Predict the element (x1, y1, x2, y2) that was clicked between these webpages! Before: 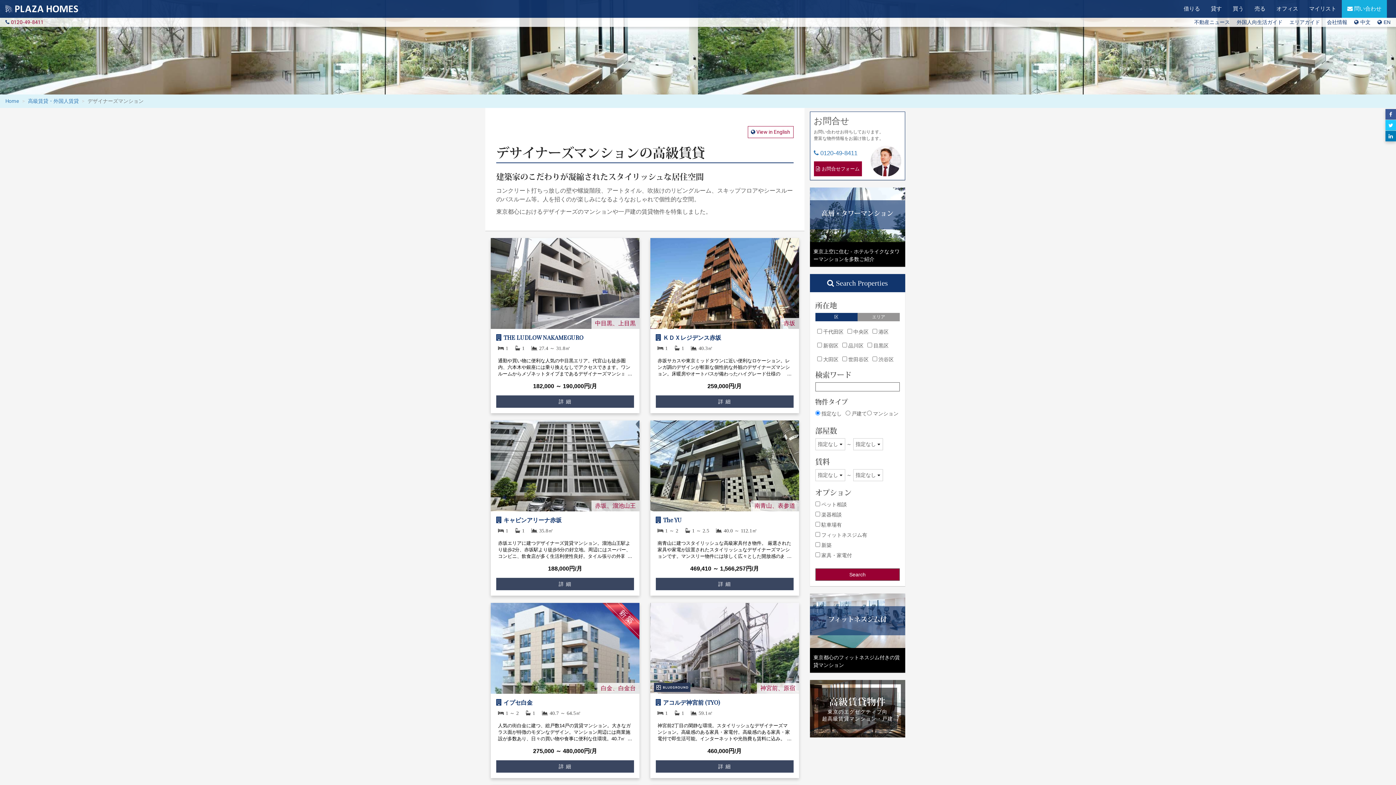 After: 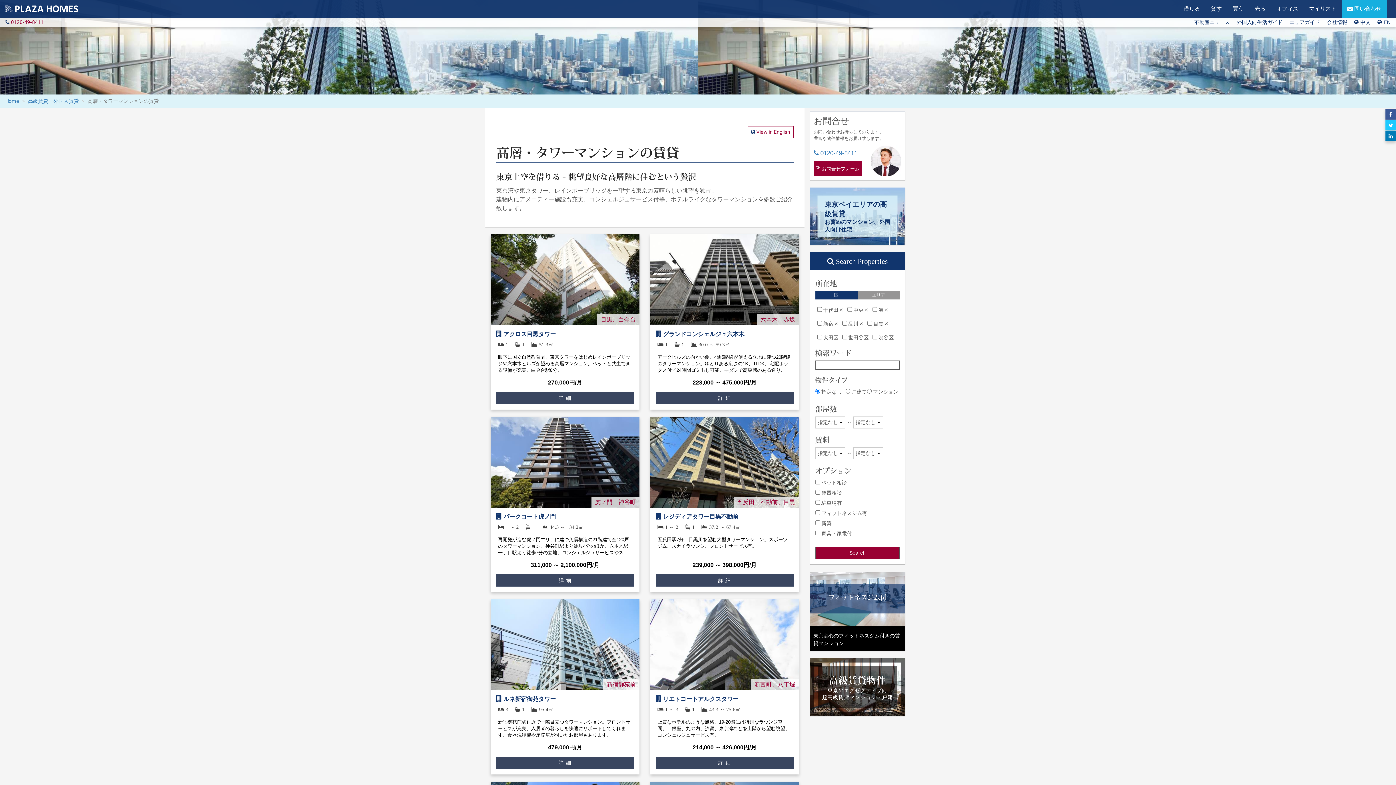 Action: bbox: (810, 187, 905, 242)